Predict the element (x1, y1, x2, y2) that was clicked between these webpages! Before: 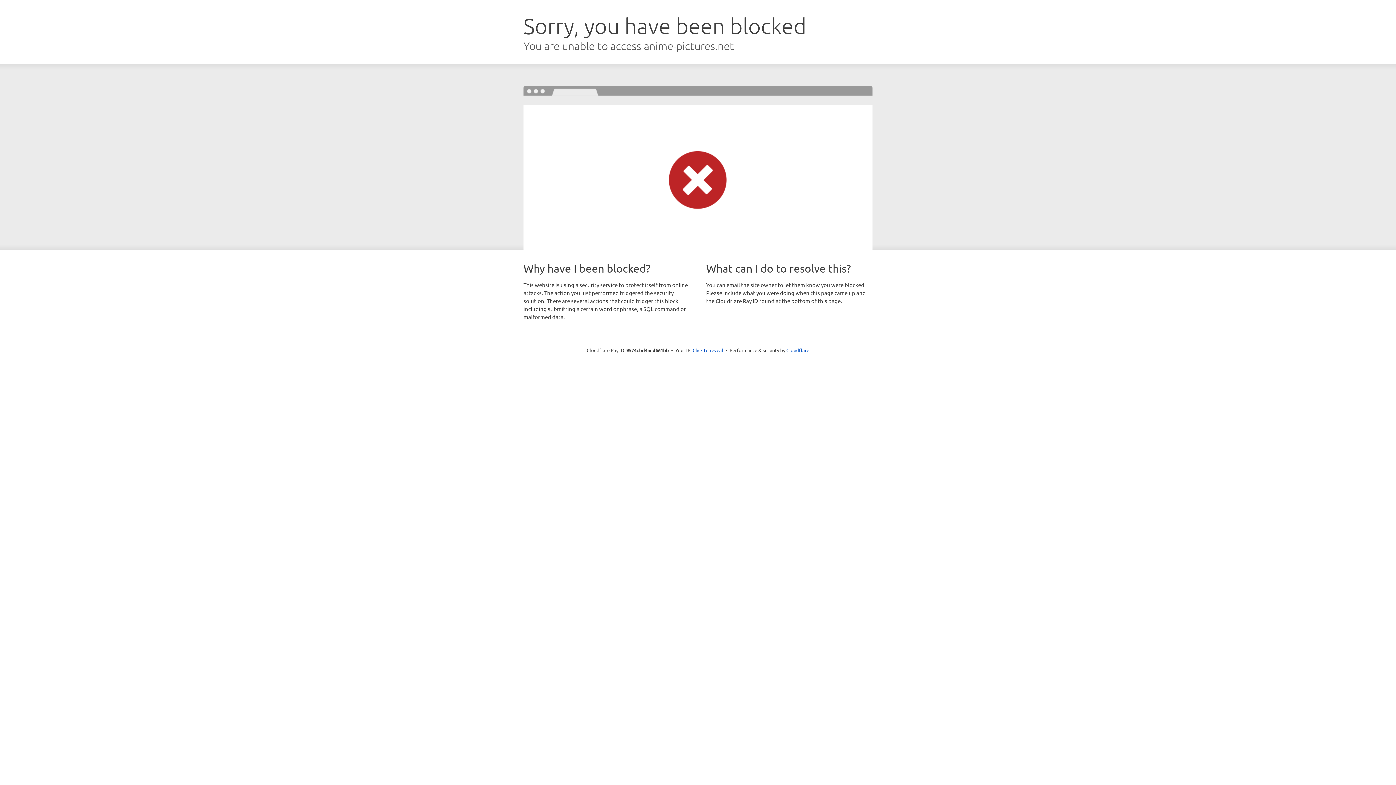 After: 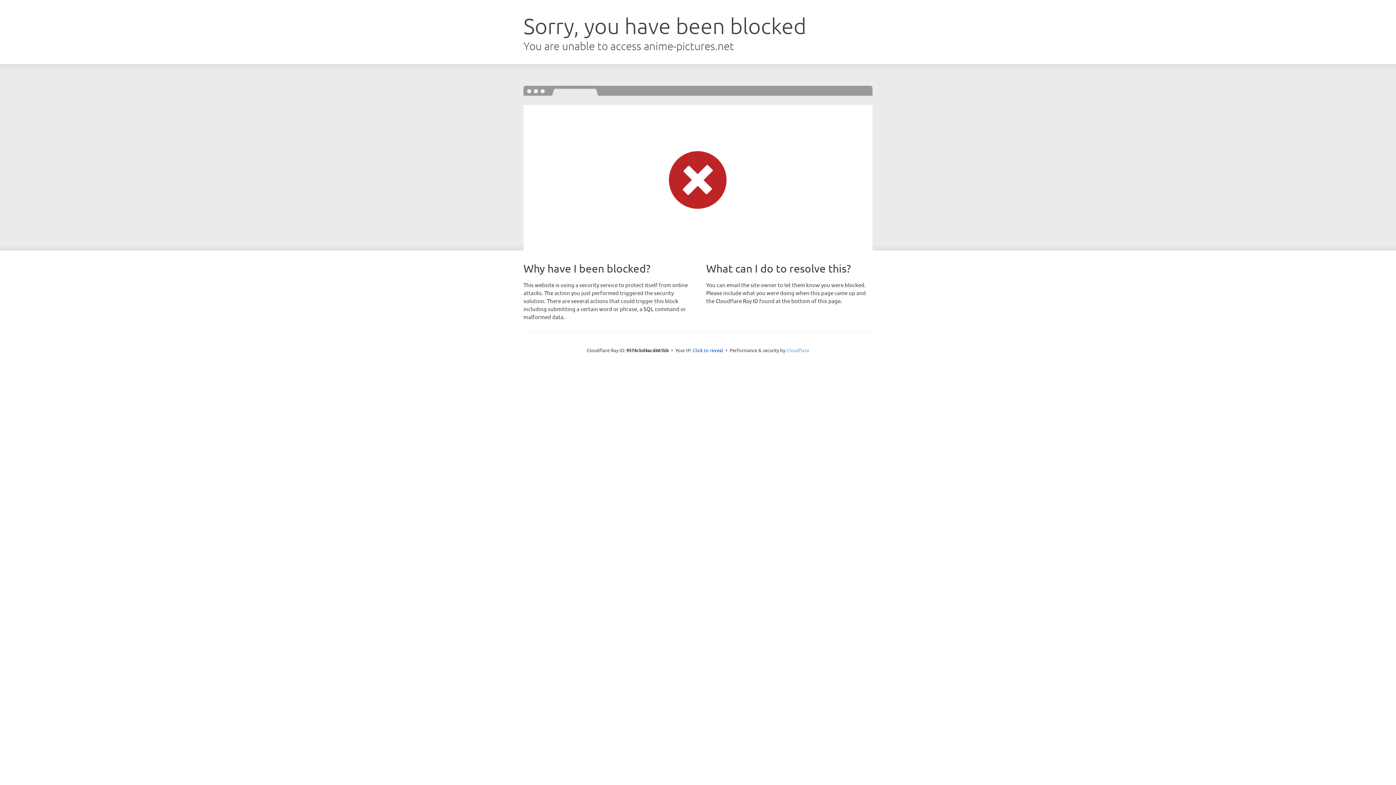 Action: label: Cloudflare bbox: (786, 347, 809, 353)